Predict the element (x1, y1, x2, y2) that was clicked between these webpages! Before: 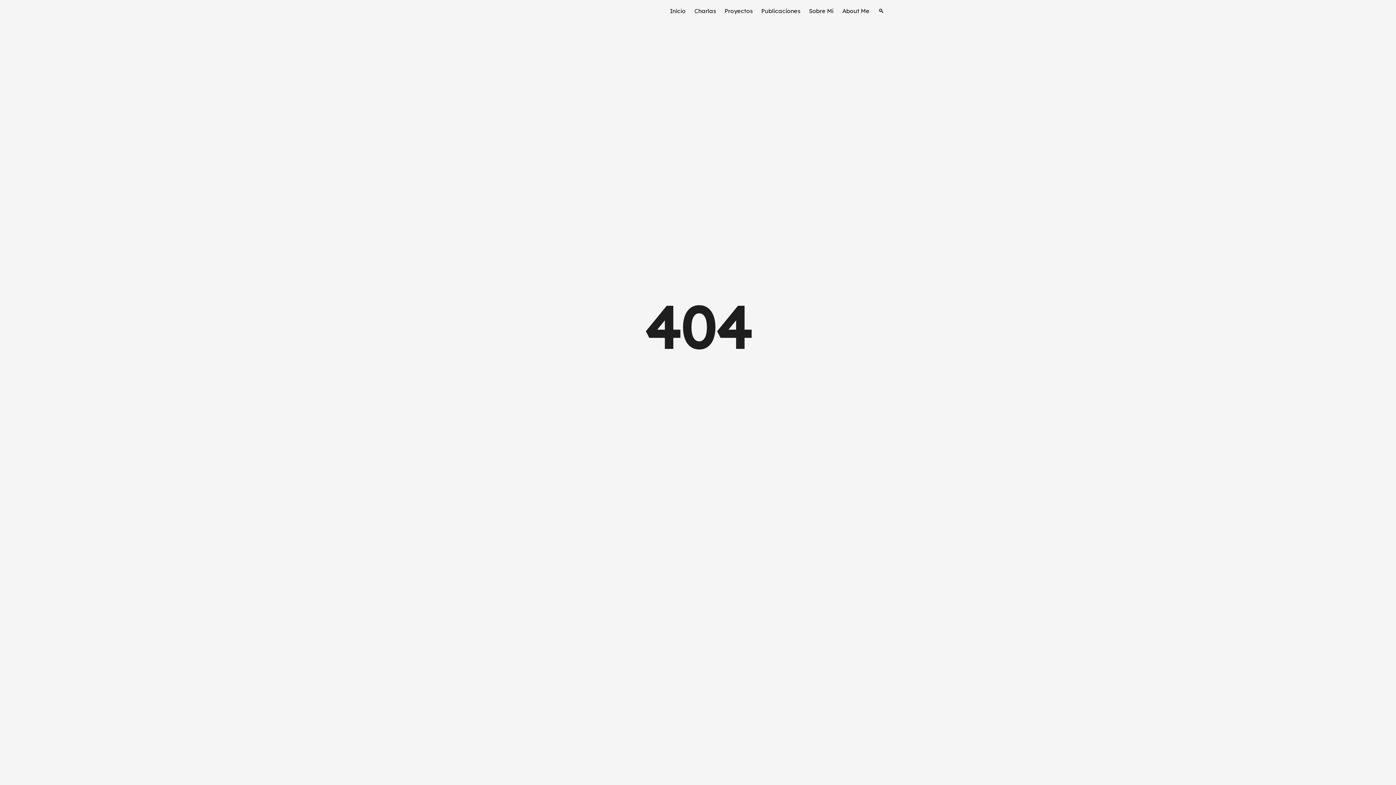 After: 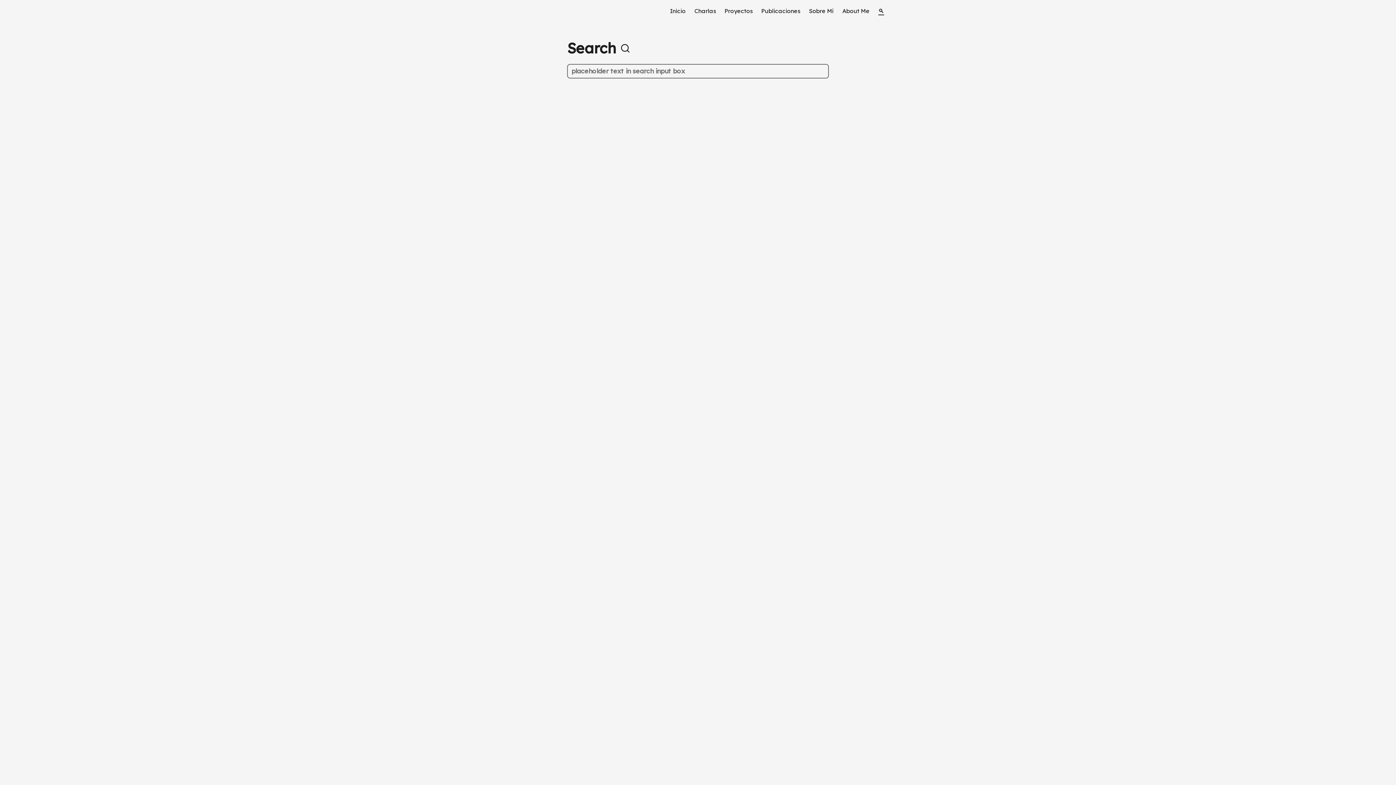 Action: bbox: (878, 0, 884, 21) label: 🔍